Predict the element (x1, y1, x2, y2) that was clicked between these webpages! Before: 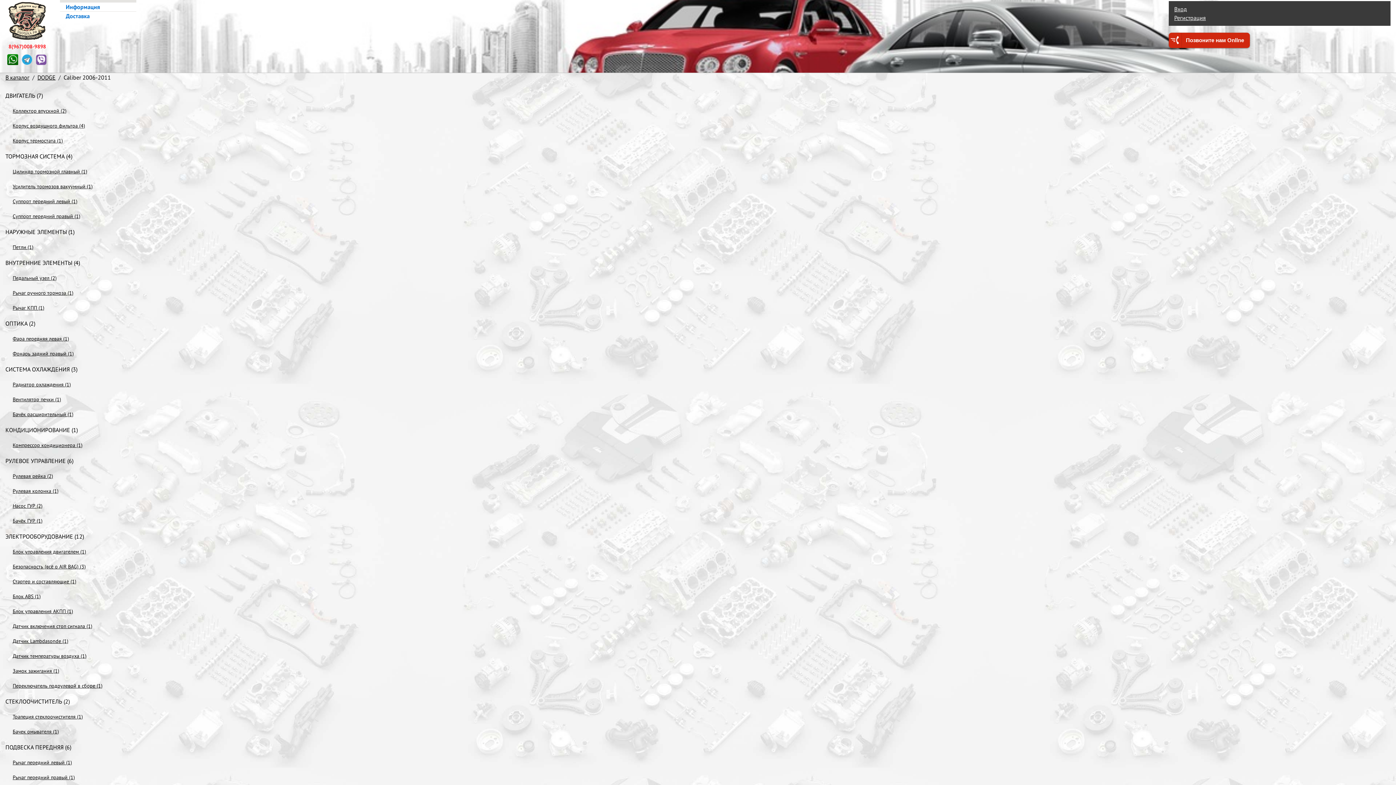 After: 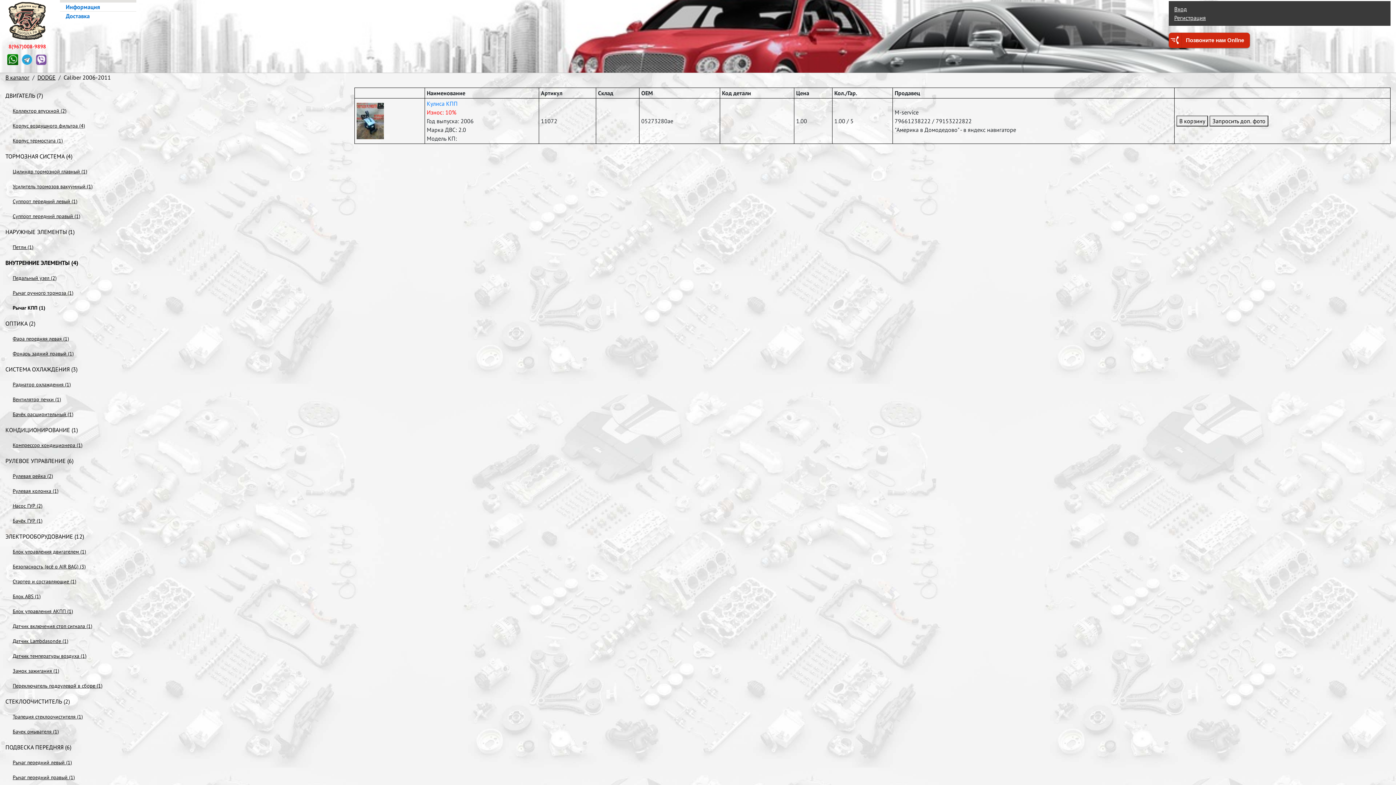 Action: label: Рычаг КПП (1) bbox: (5, 300, 343, 315)